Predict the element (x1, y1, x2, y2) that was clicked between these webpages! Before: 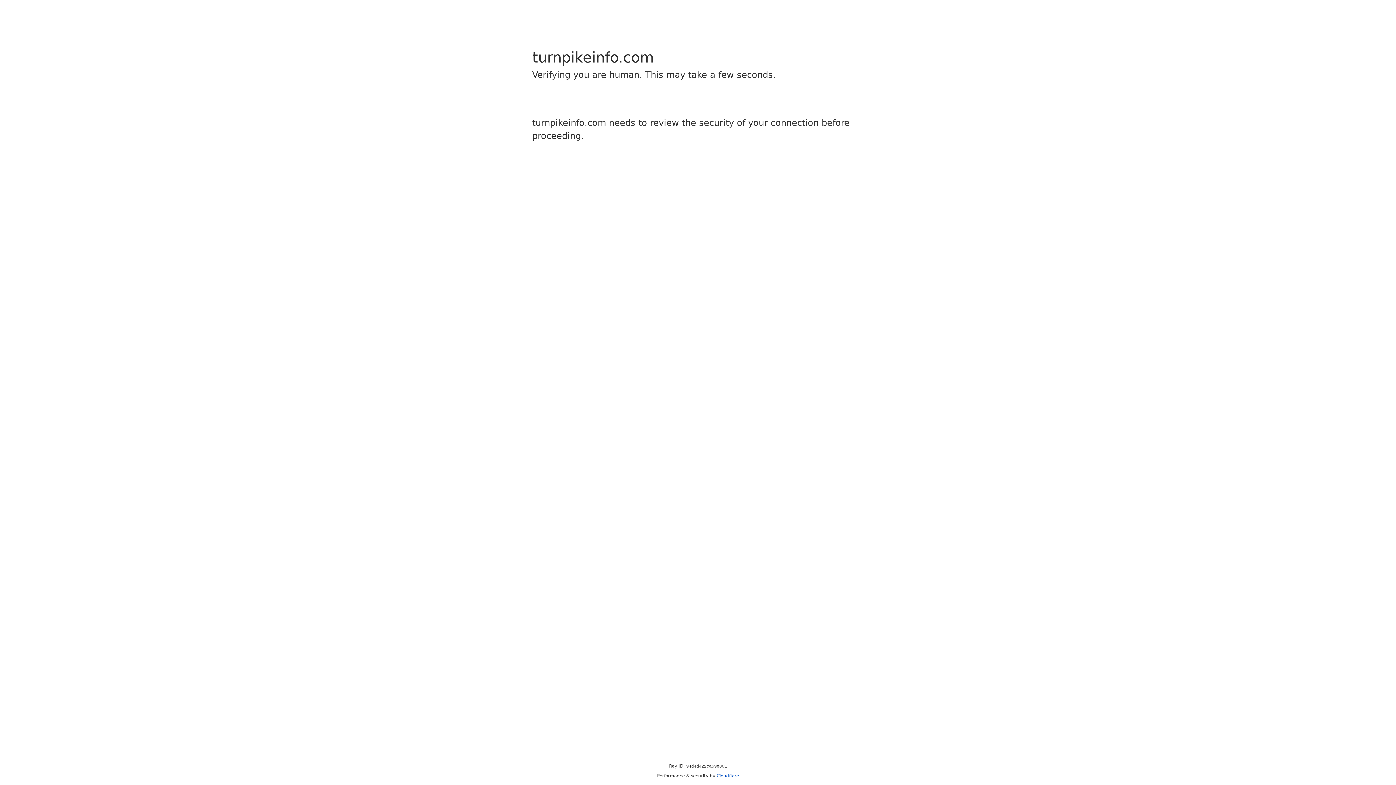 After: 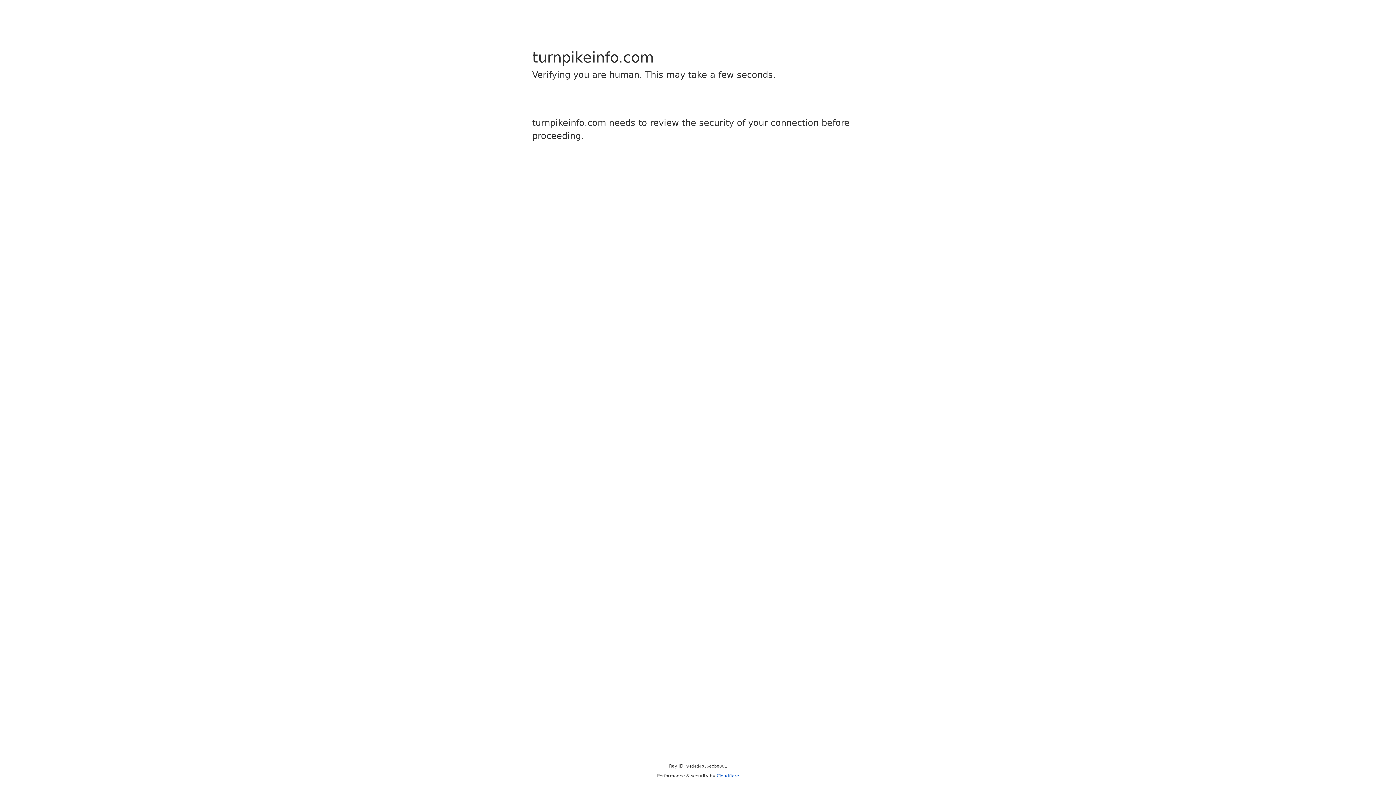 Action: label: Cloudflare bbox: (716, 773, 739, 778)